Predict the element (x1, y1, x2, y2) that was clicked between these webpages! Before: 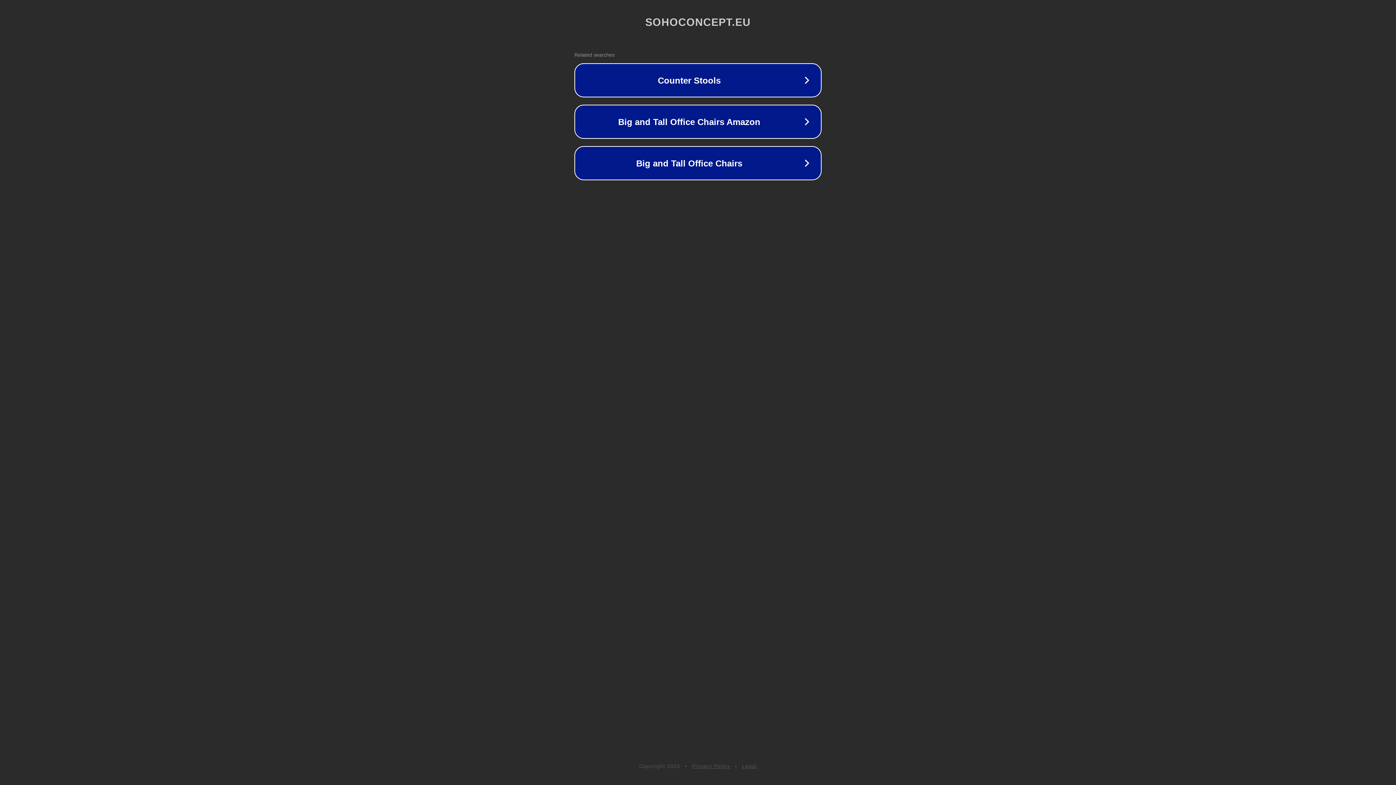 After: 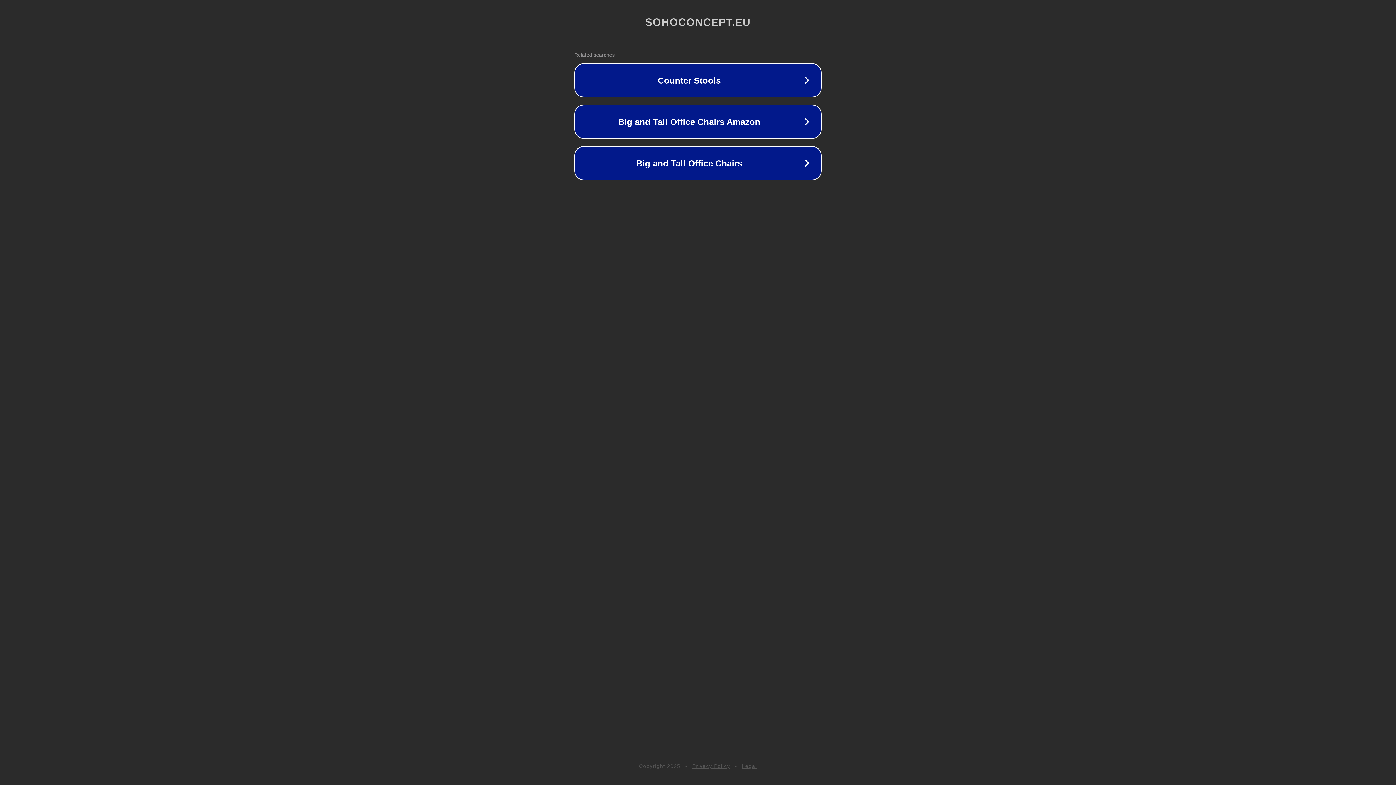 Action: bbox: (692, 763, 730, 769) label: Privacy Policy